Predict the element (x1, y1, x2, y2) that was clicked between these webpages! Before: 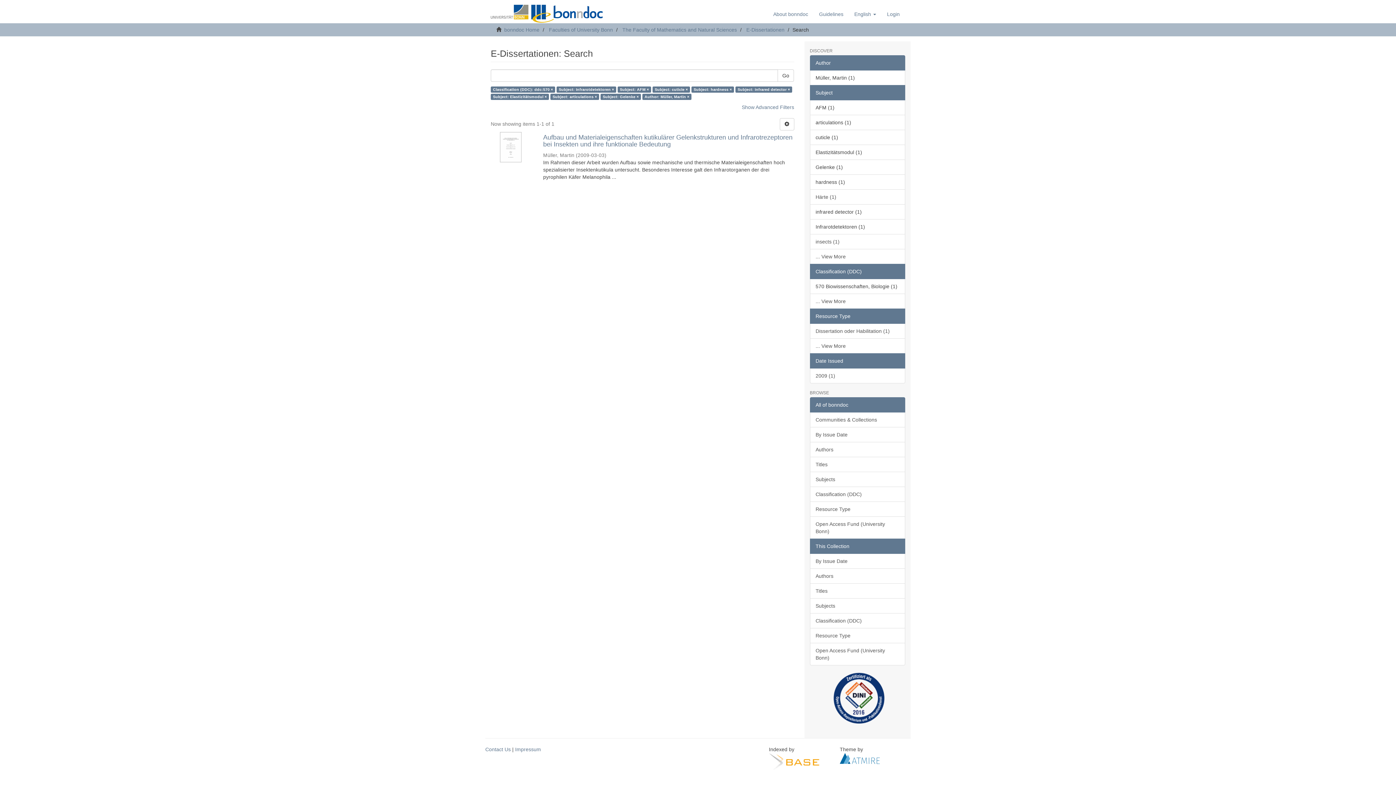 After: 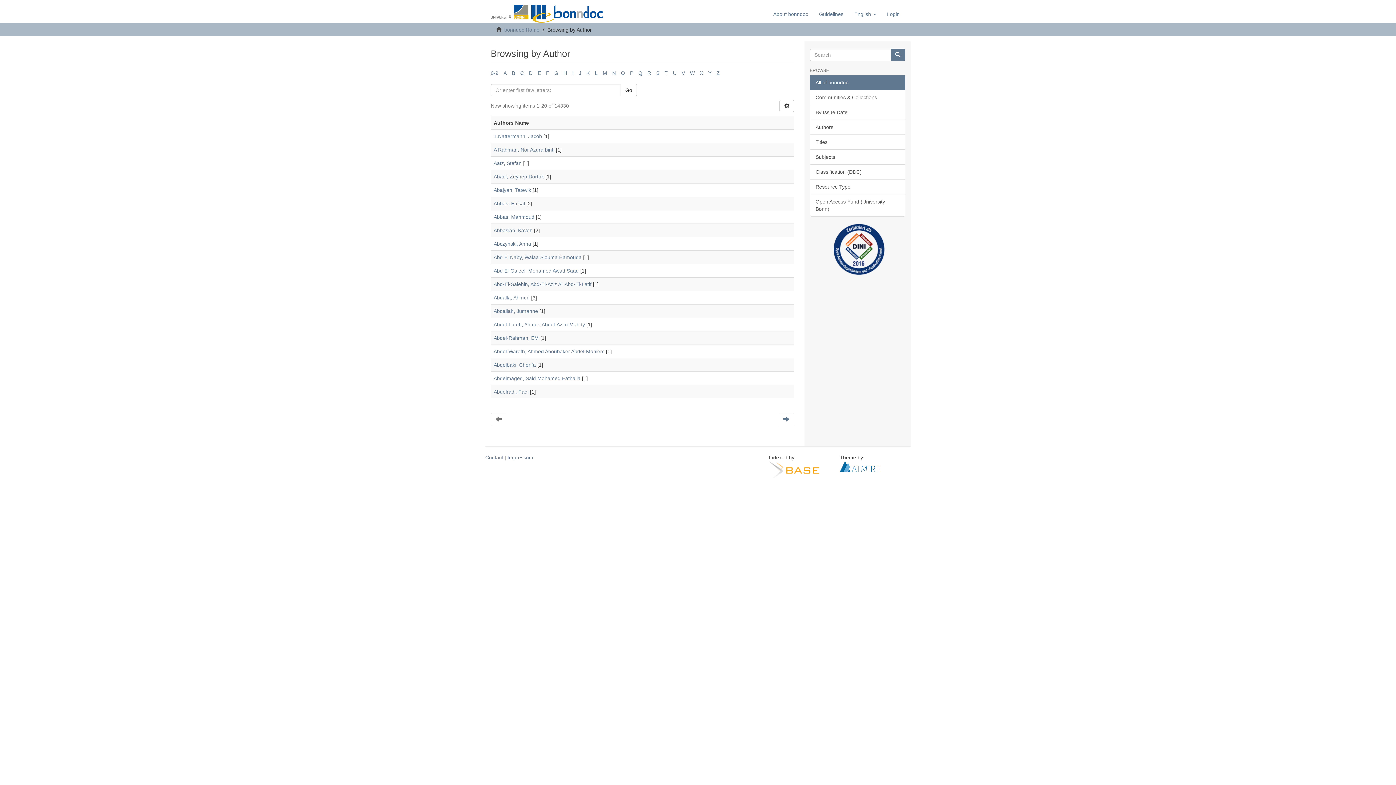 Action: bbox: (810, 442, 905, 457) label: Authors